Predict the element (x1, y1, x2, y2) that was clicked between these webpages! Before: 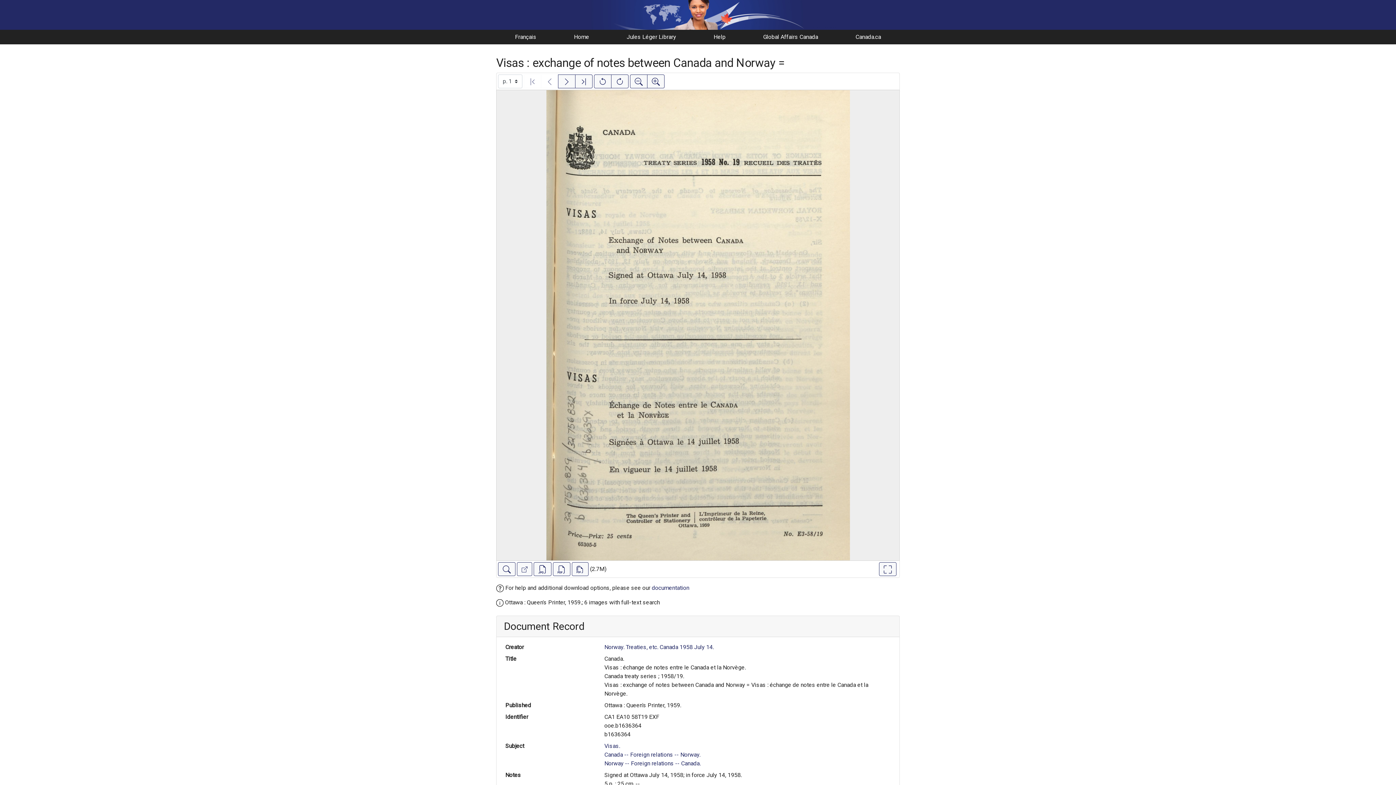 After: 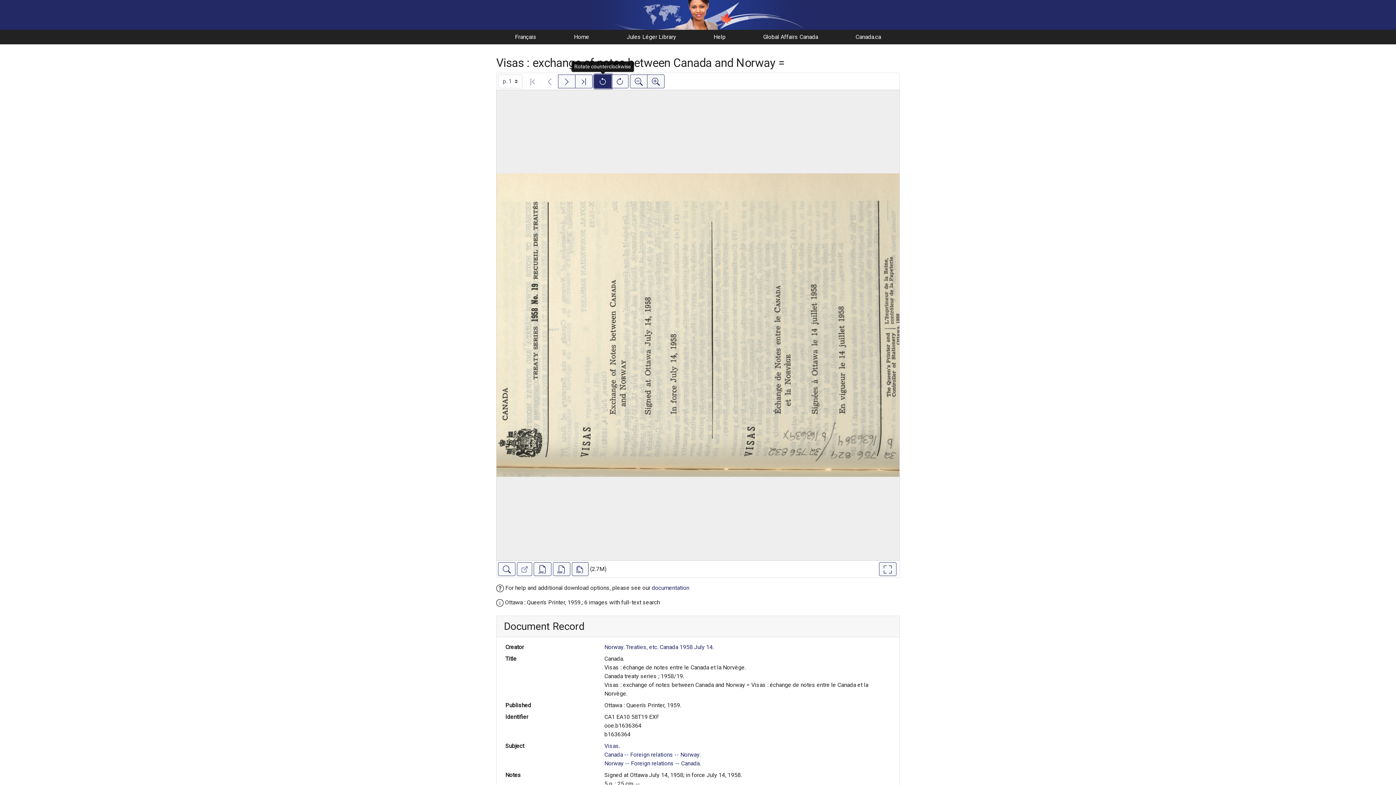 Action: label: Rotate counterclockwise bbox: (594, 74, 611, 88)